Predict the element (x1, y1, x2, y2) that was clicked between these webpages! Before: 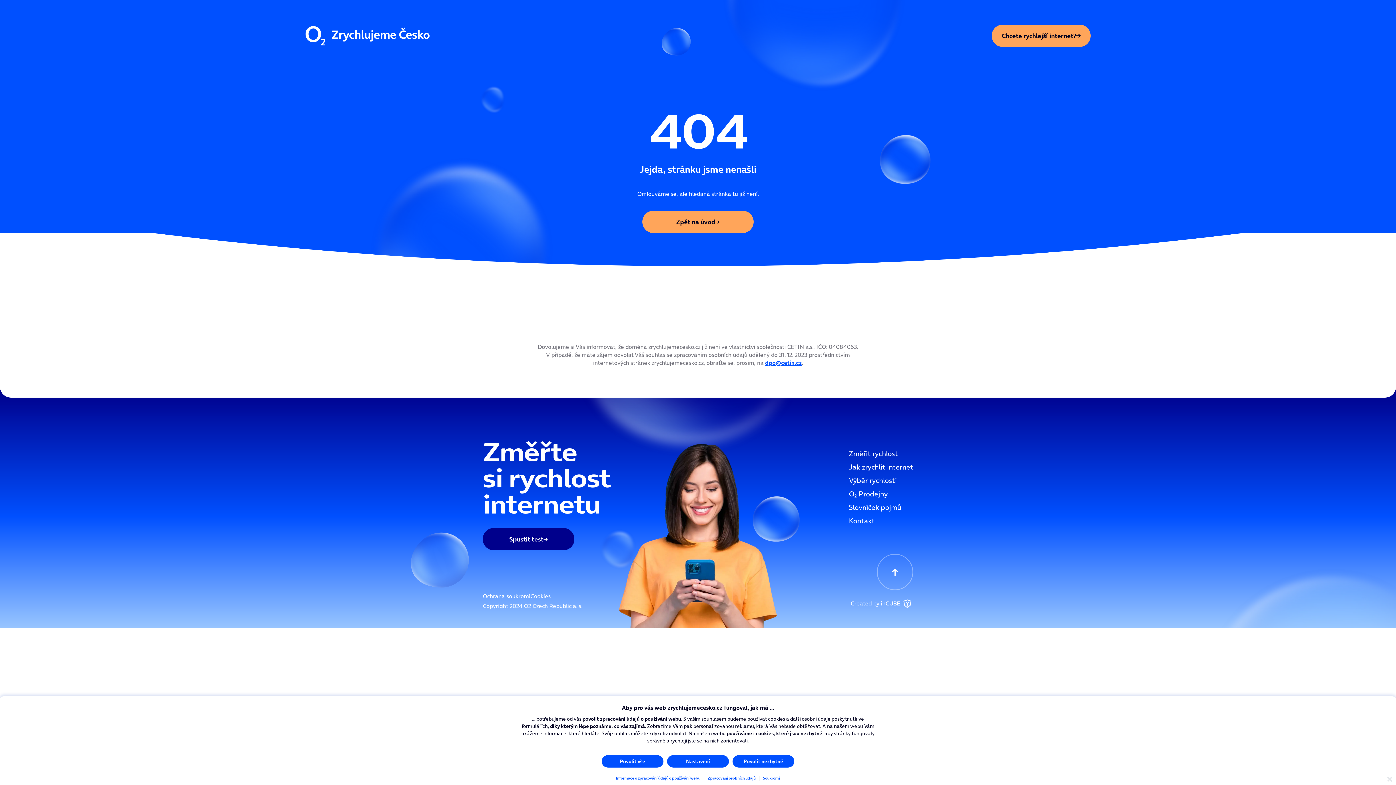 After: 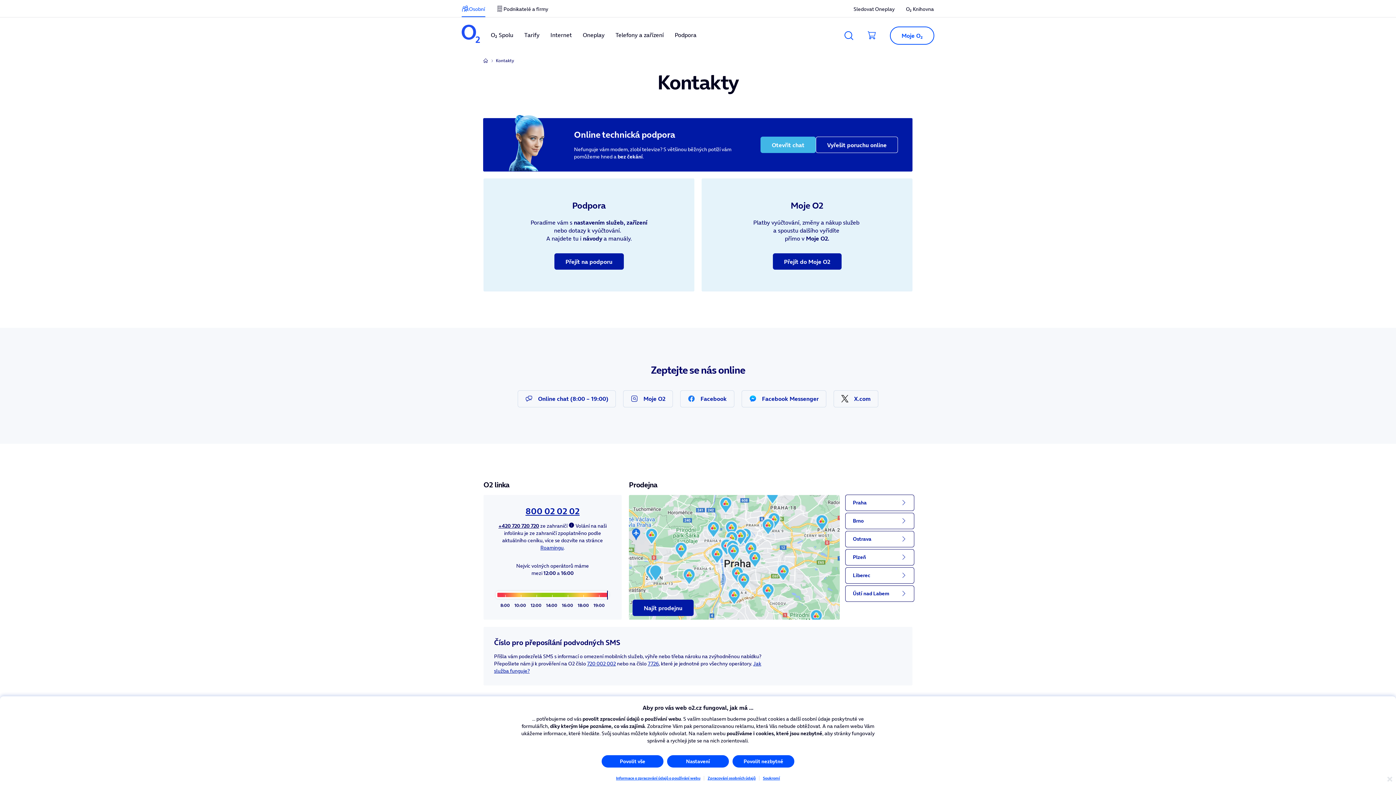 Action: bbox: (849, 516, 874, 526) label: Kontakt